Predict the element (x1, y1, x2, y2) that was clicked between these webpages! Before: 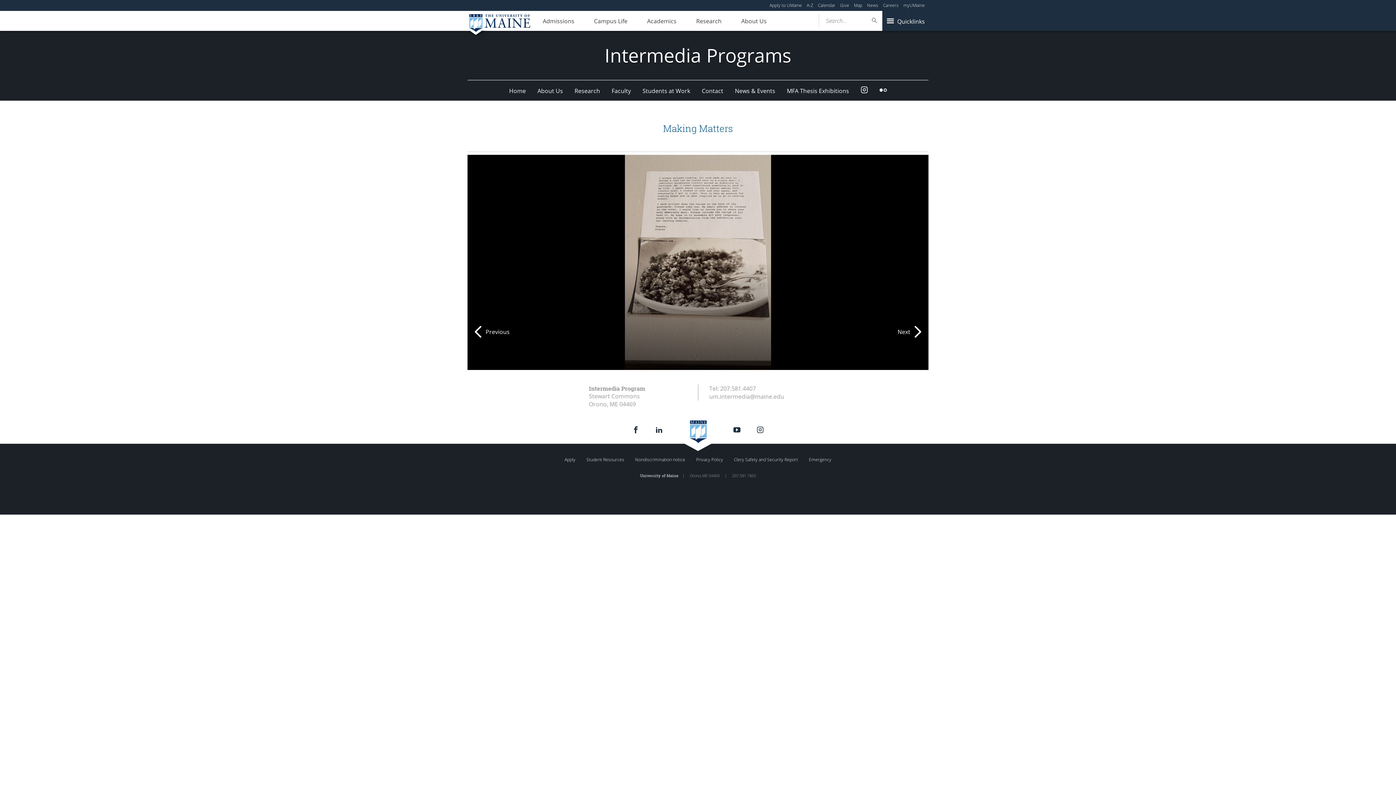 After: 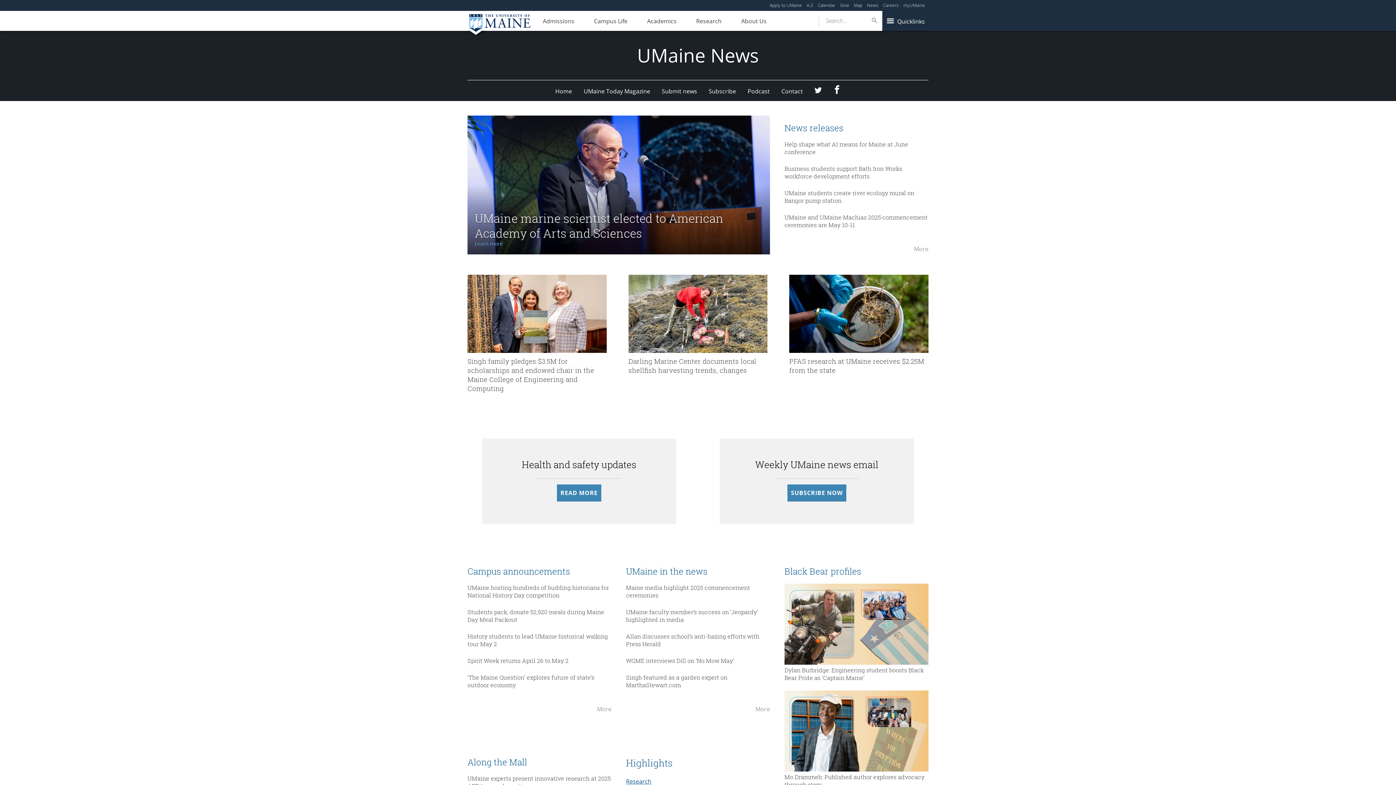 Action: label: News bbox: (867, 2, 878, 8)